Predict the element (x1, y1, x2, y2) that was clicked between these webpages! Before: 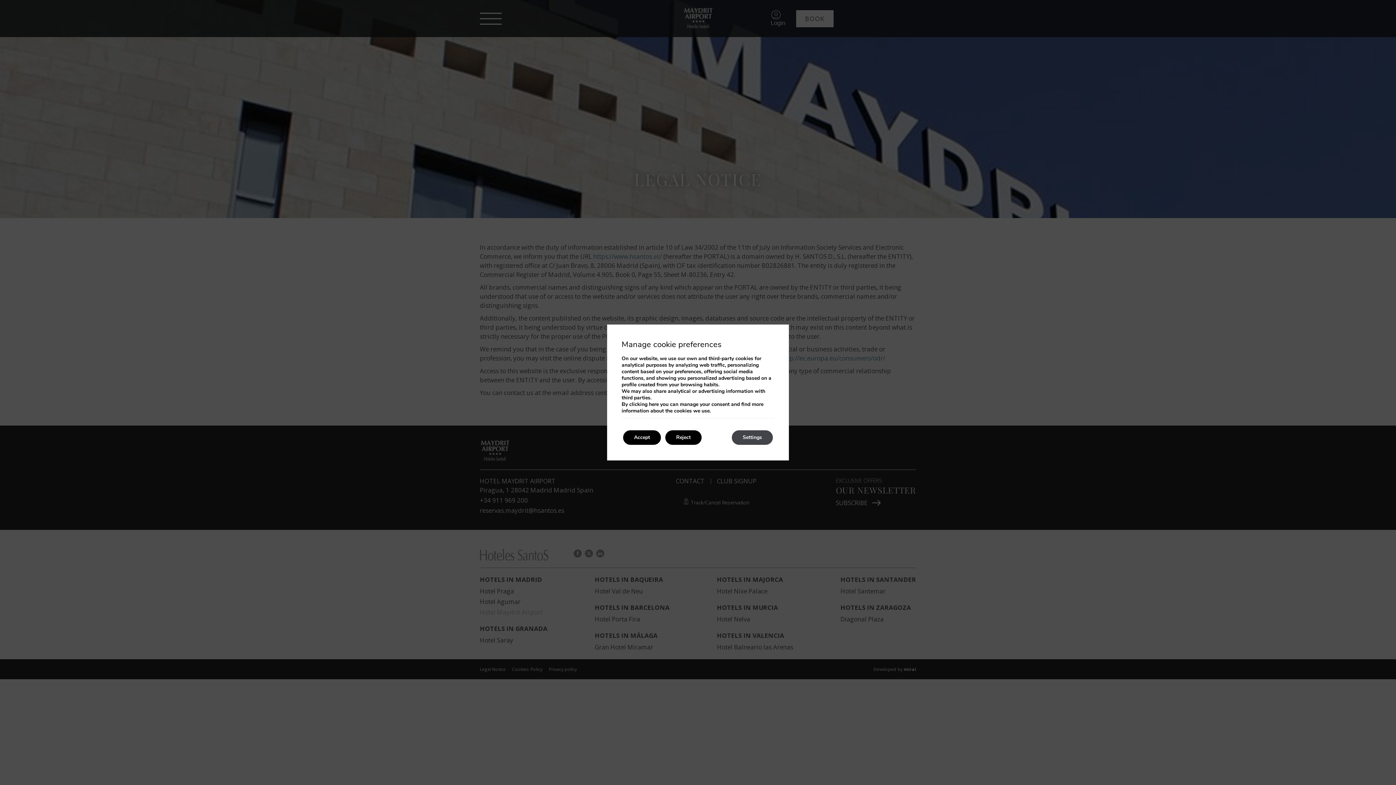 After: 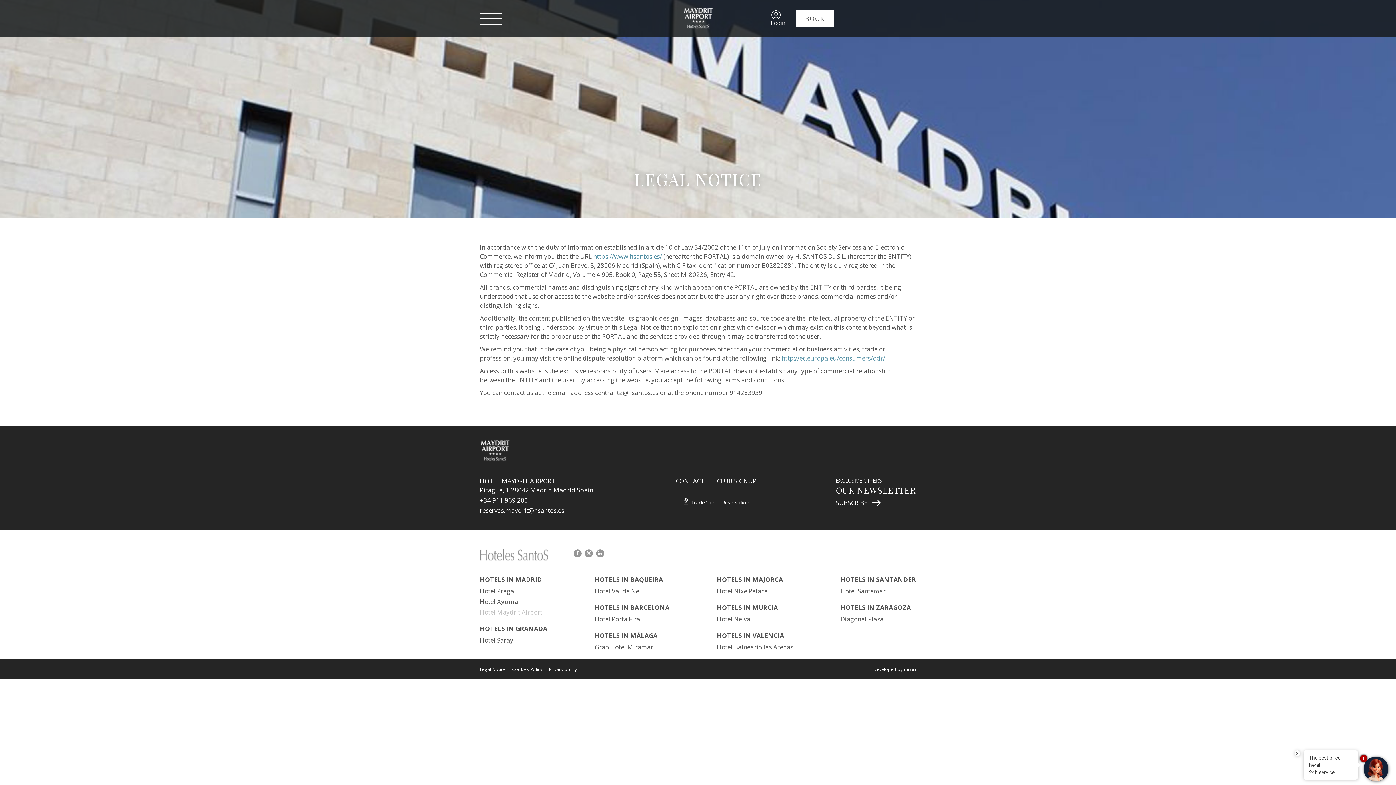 Action: bbox: (665, 430, 701, 445) label: Reject